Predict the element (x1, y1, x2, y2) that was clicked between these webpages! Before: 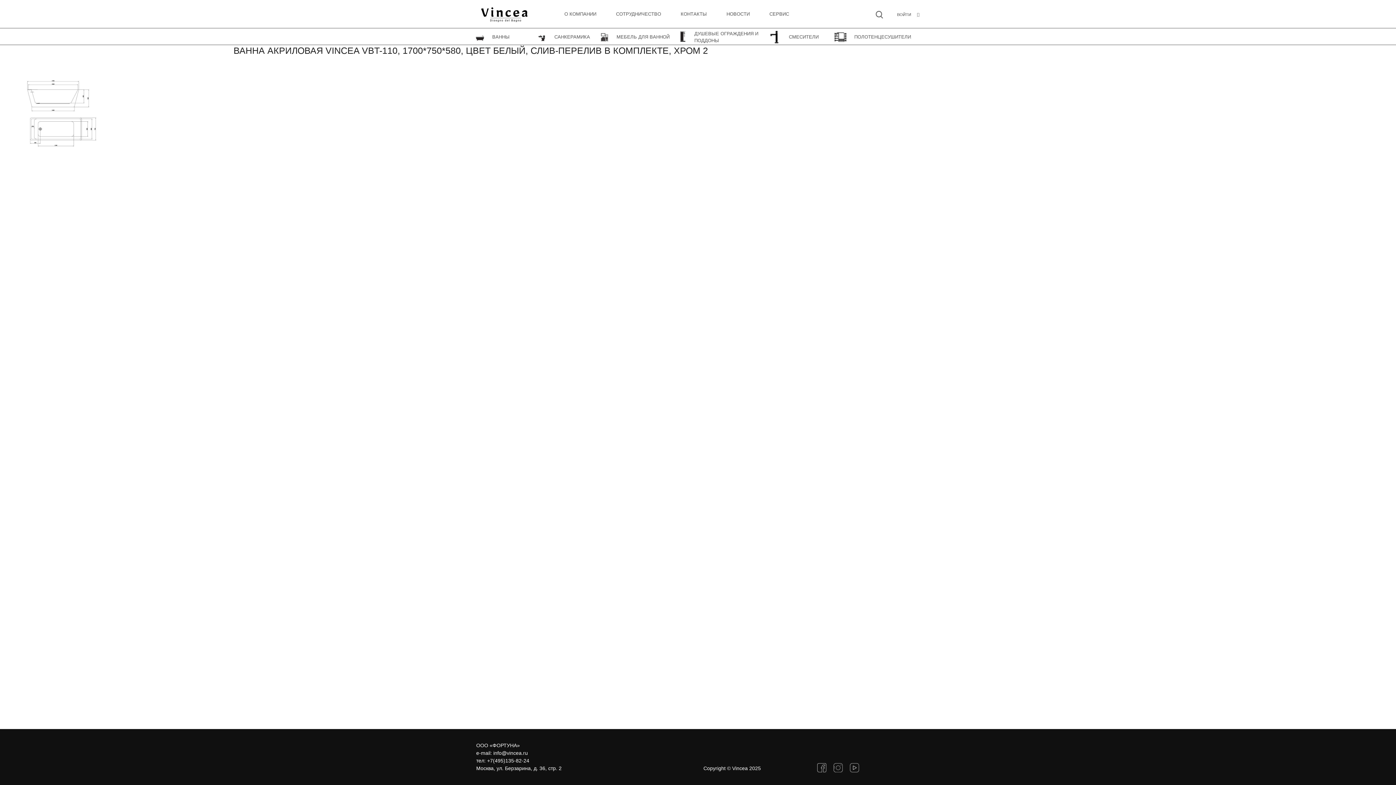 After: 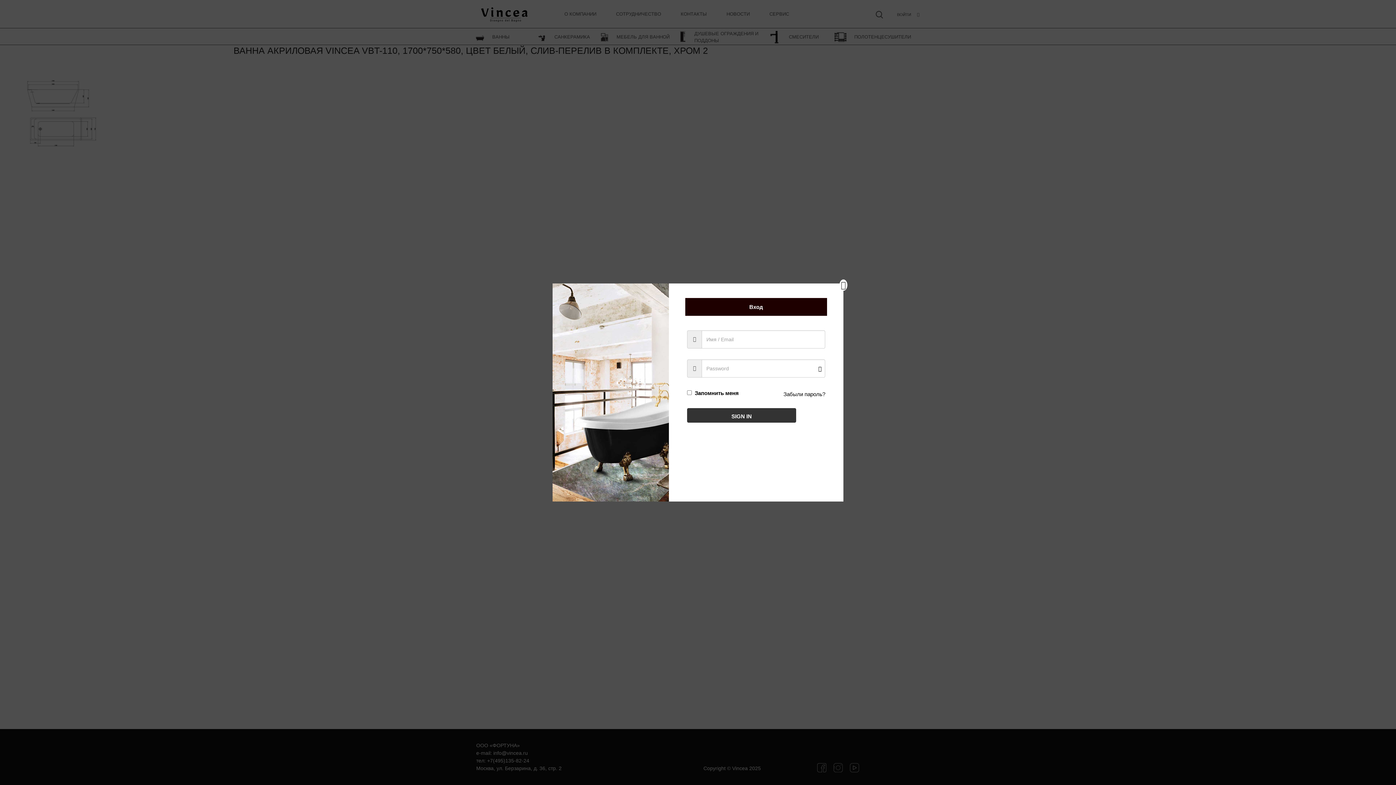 Action: bbox: (897, 12, 911, 16) label: ВОЙТИ